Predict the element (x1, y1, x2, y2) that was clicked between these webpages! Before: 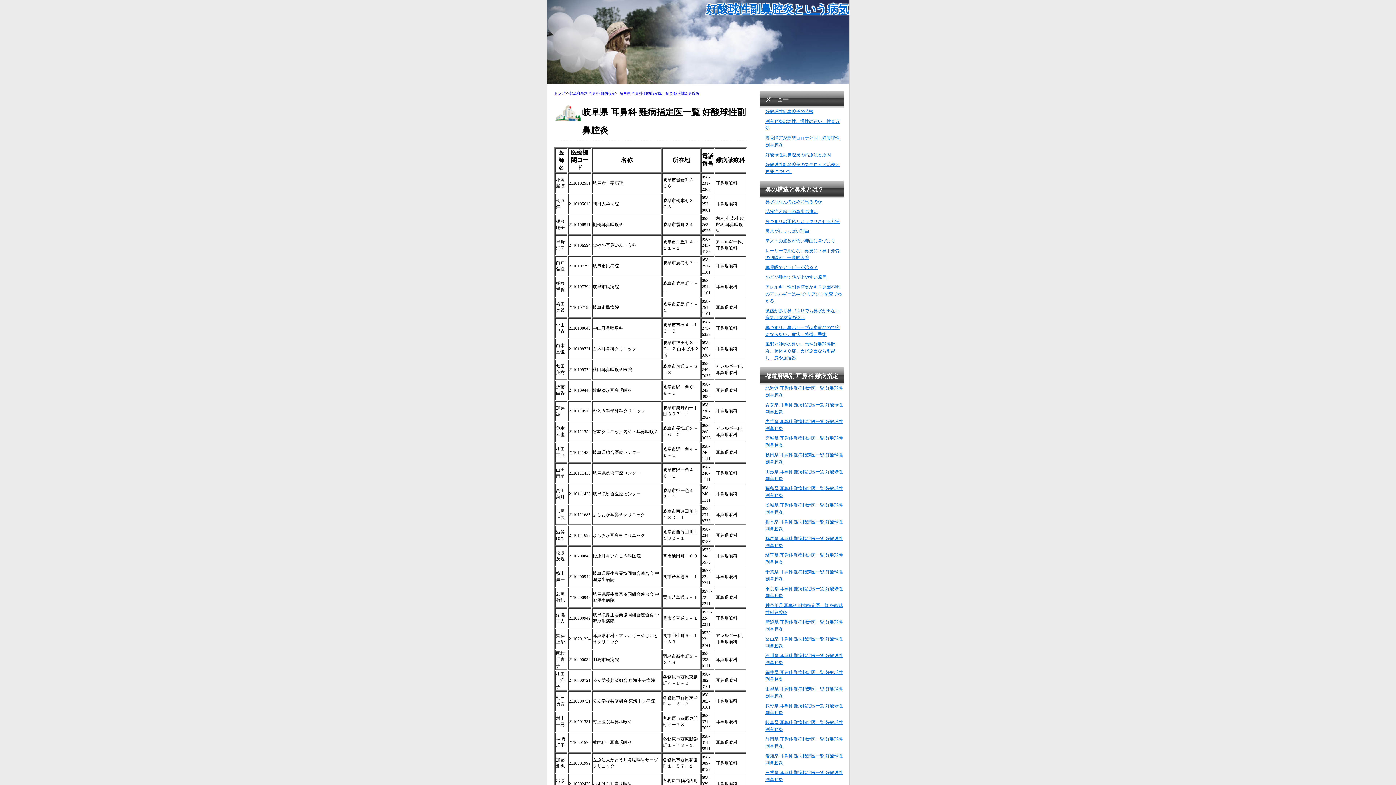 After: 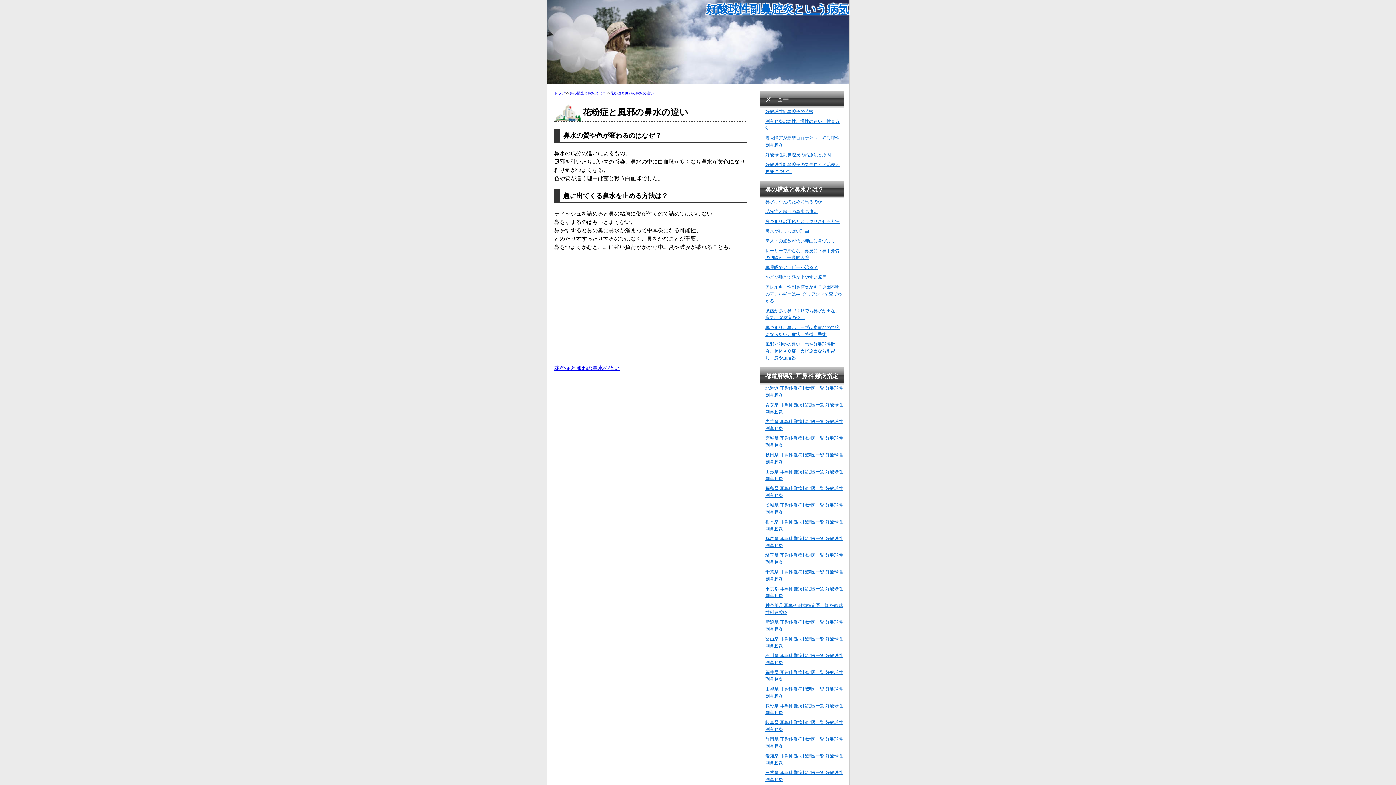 Action: label: 花粉症と風邪の鼻水の違い bbox: (765, 209, 818, 214)